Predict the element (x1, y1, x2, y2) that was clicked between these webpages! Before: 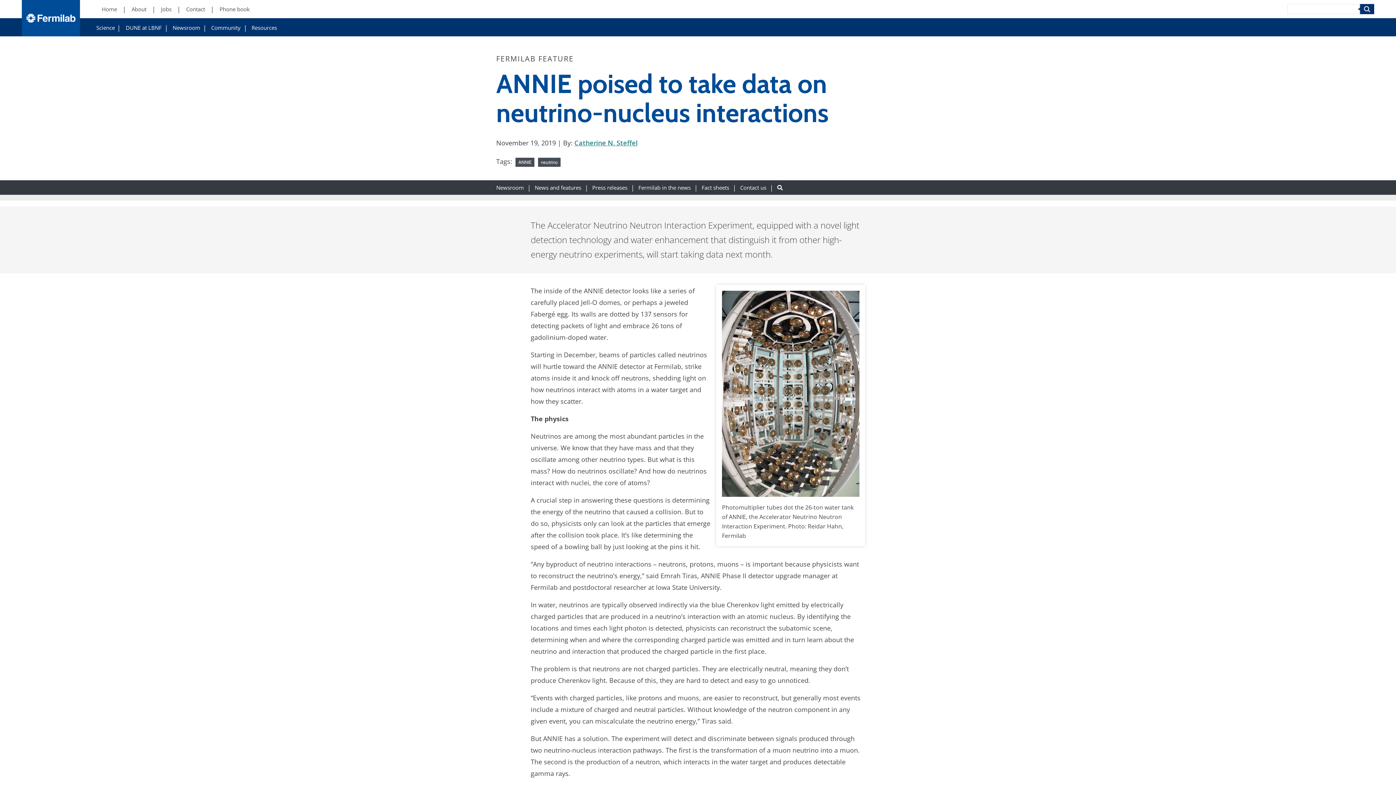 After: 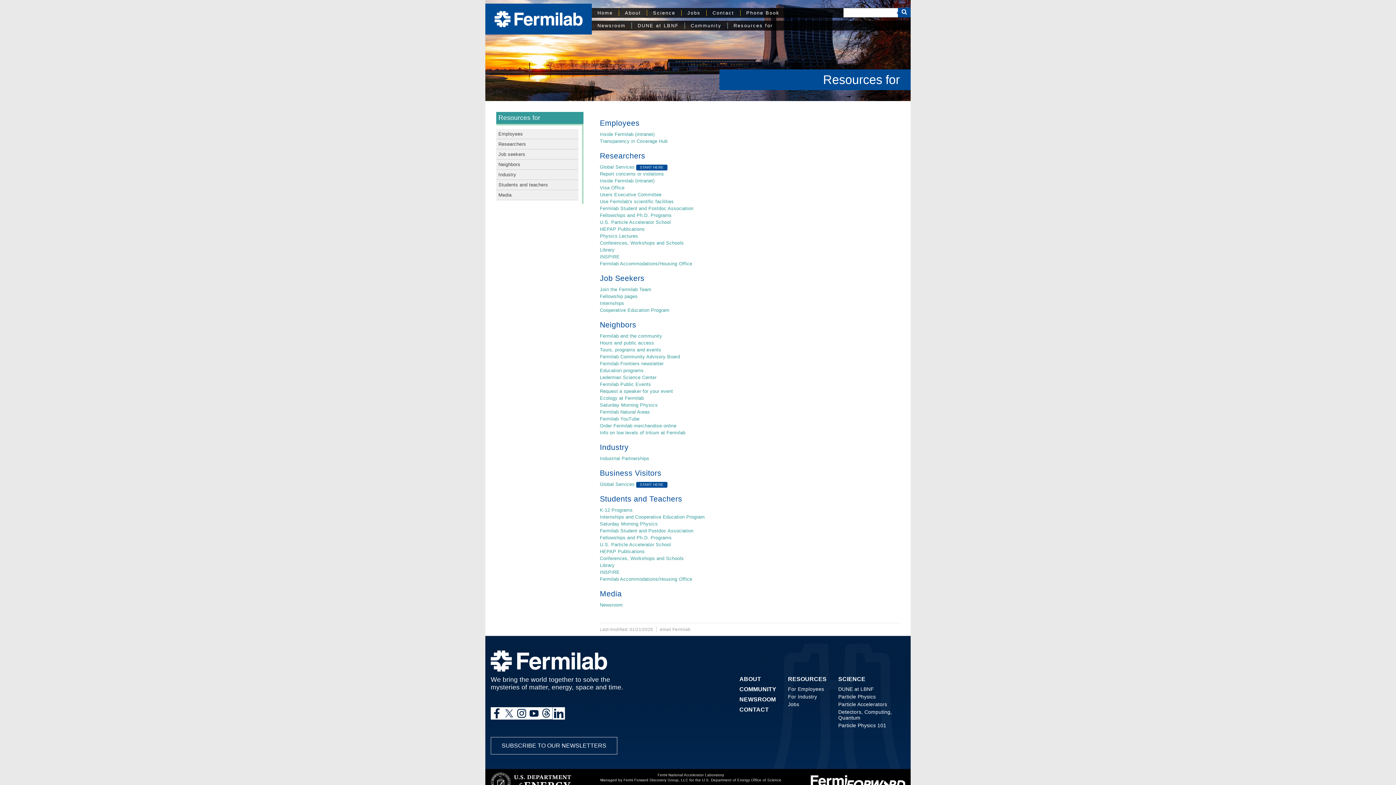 Action: bbox: (251, 24, 277, 30) label: Resources